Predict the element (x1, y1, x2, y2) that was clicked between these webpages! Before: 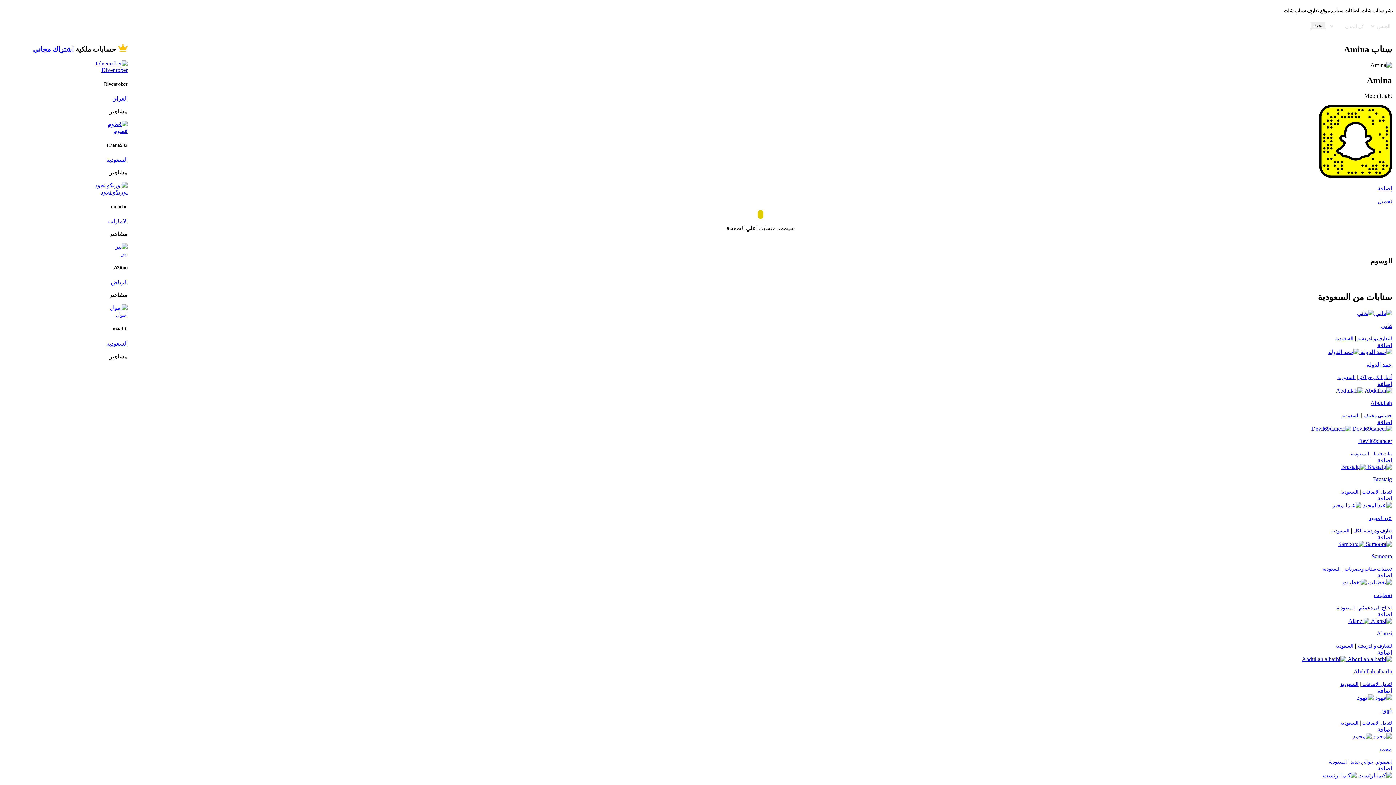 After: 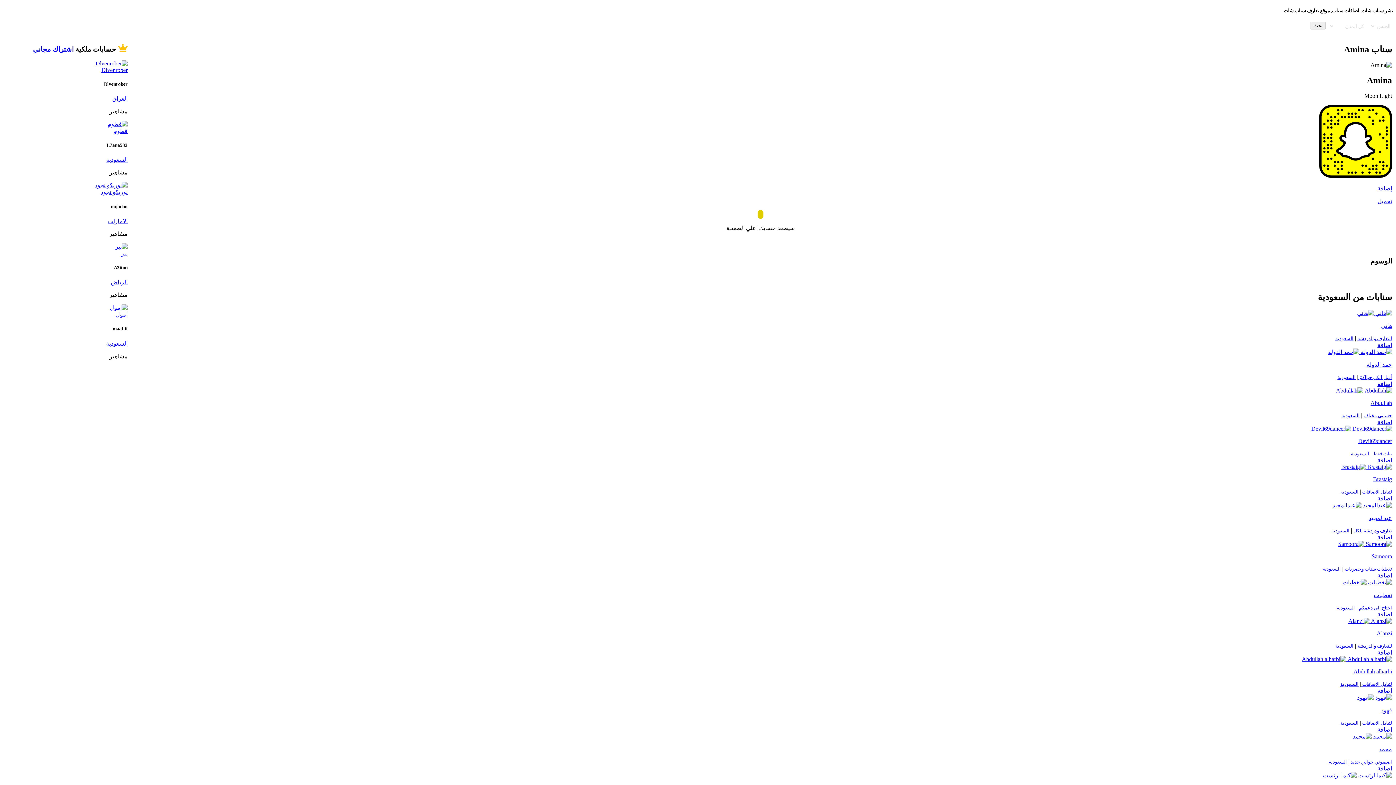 Action: label: اضافة bbox: (129, 380, 1392, 387)